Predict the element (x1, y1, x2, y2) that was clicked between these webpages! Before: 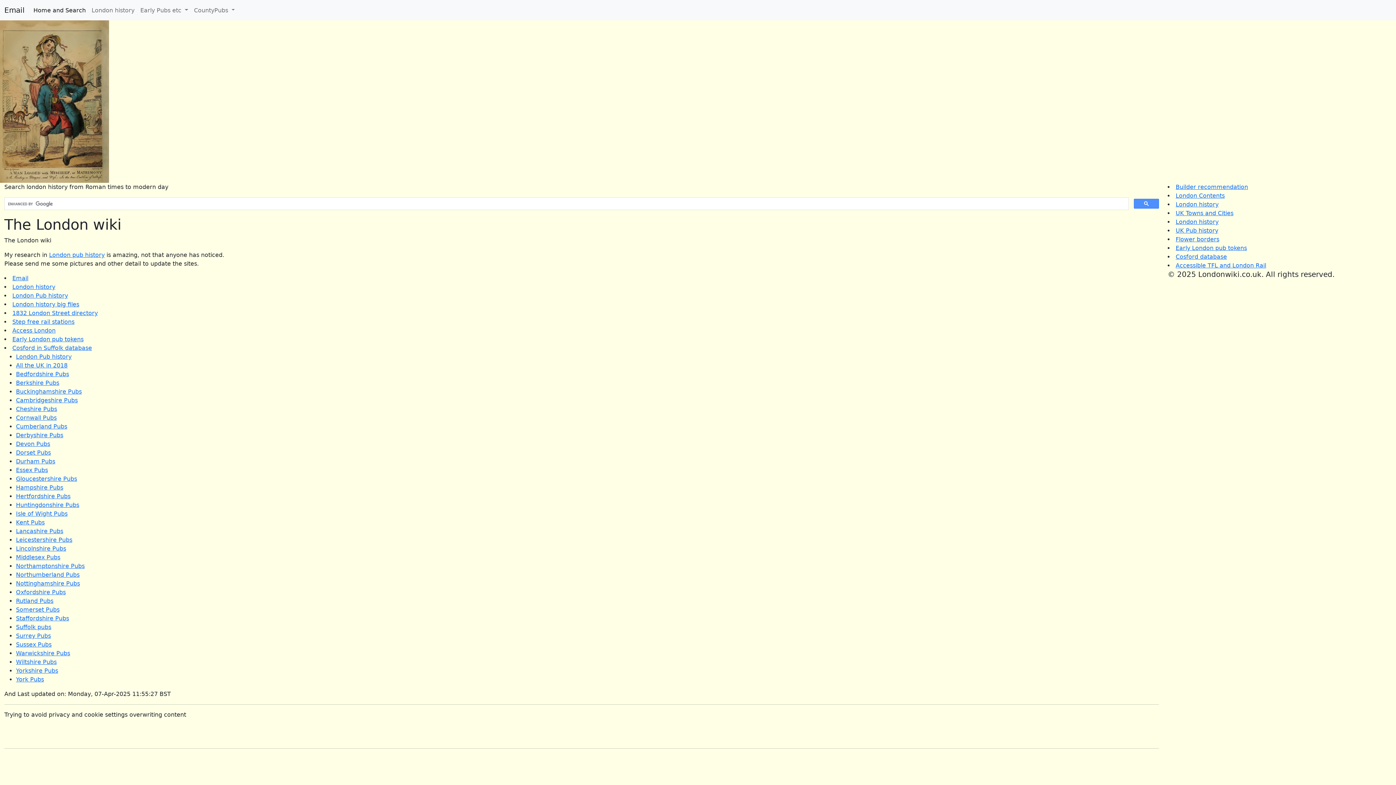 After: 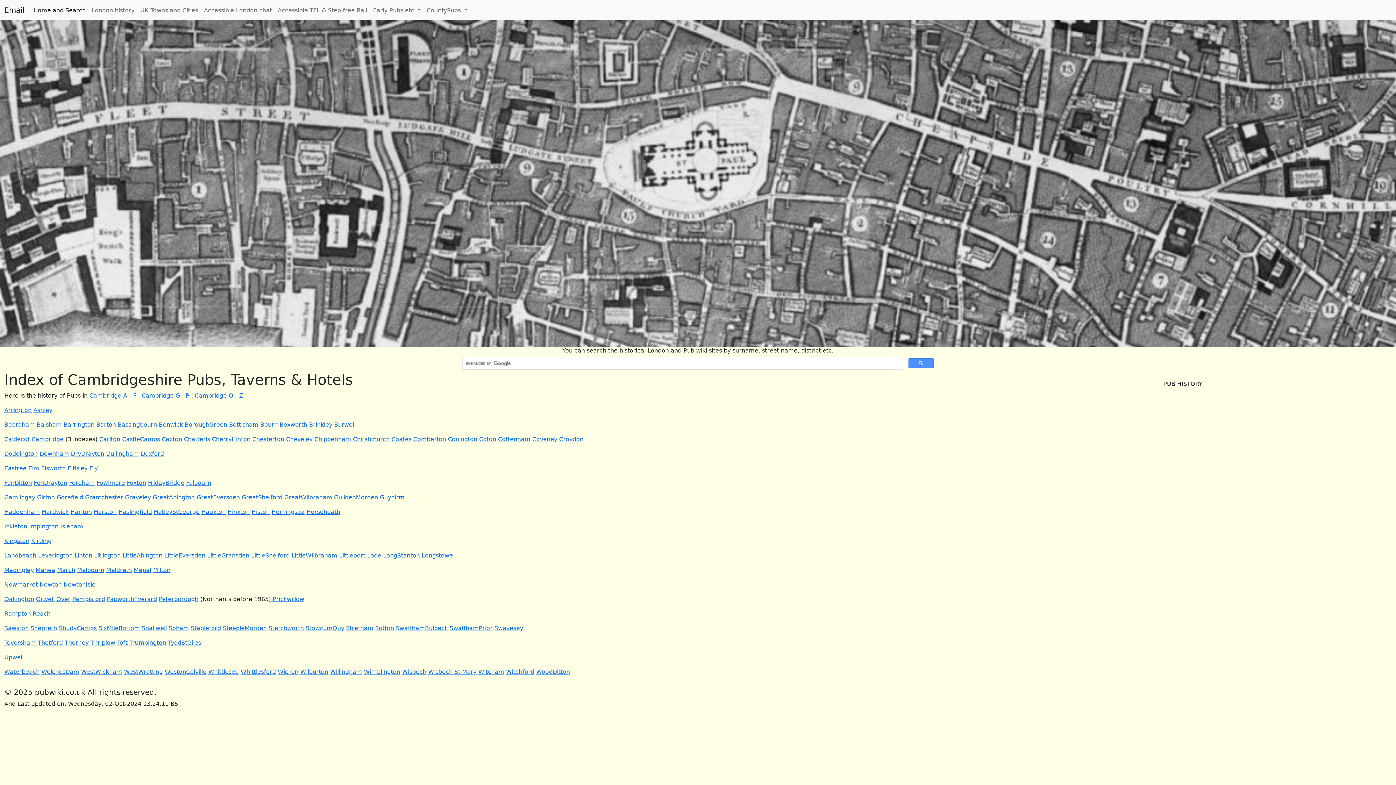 Action: label: Cambridgeshire Pubs bbox: (16, 397, 77, 404)